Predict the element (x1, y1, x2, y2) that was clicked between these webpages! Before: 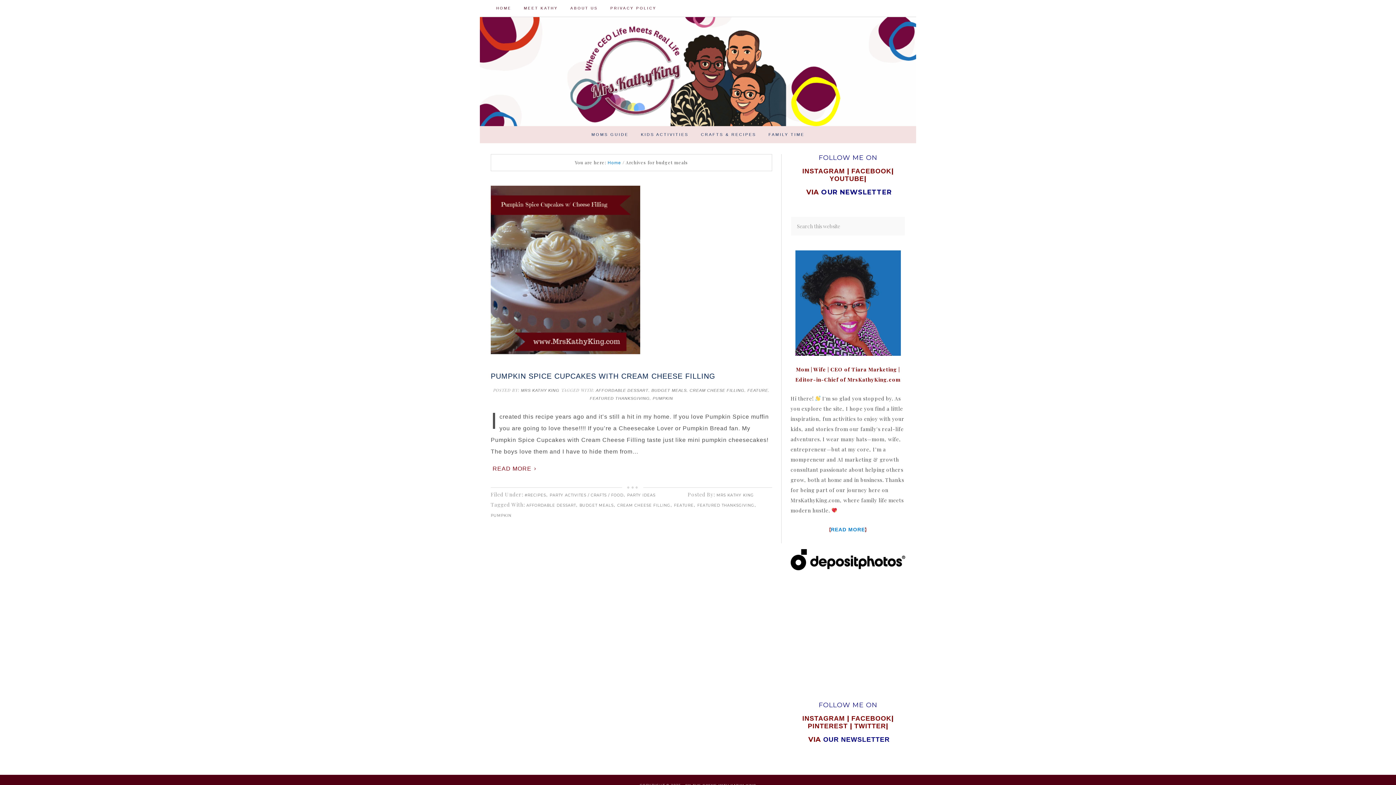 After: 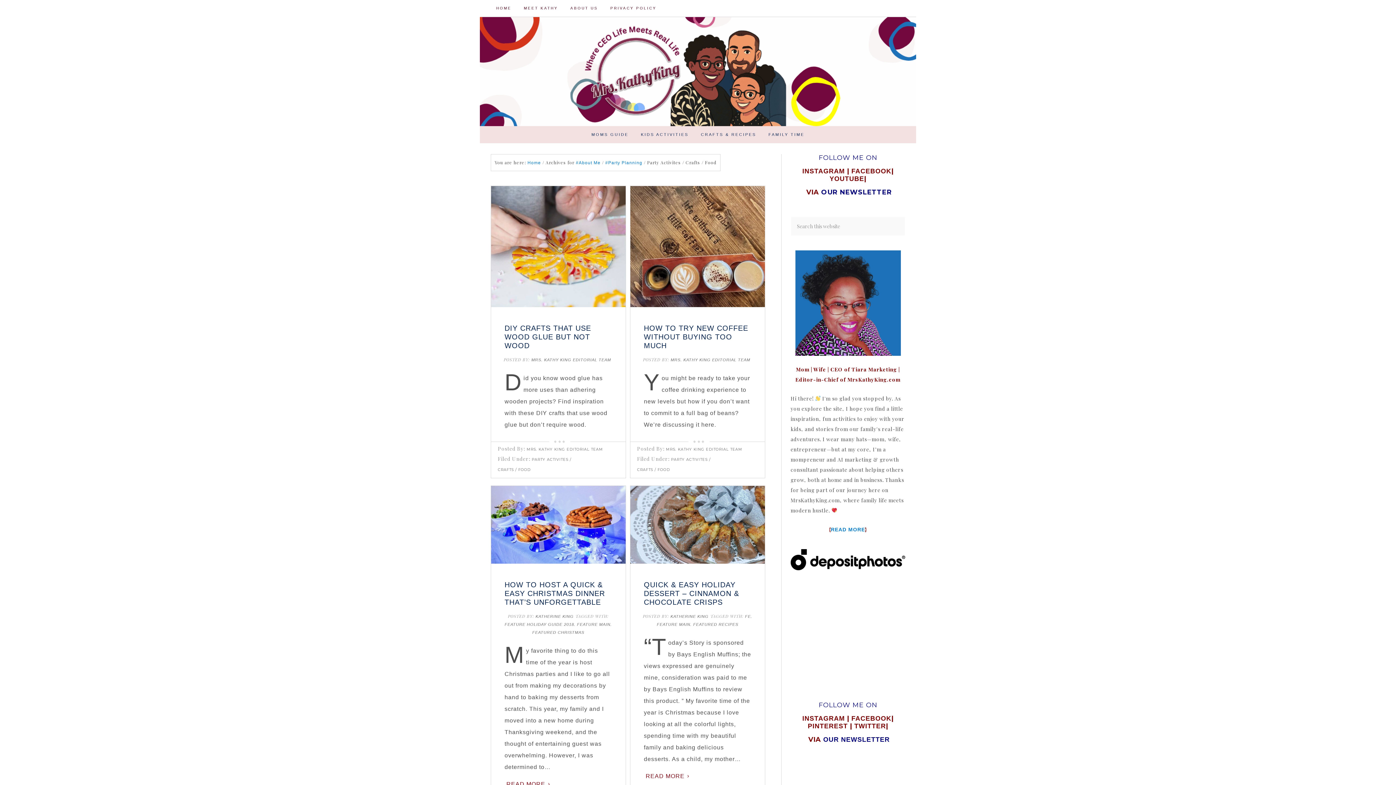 Action: bbox: (549, 492, 623, 497) label: PARTY ACTIVITES / CRAFTS / FOOD